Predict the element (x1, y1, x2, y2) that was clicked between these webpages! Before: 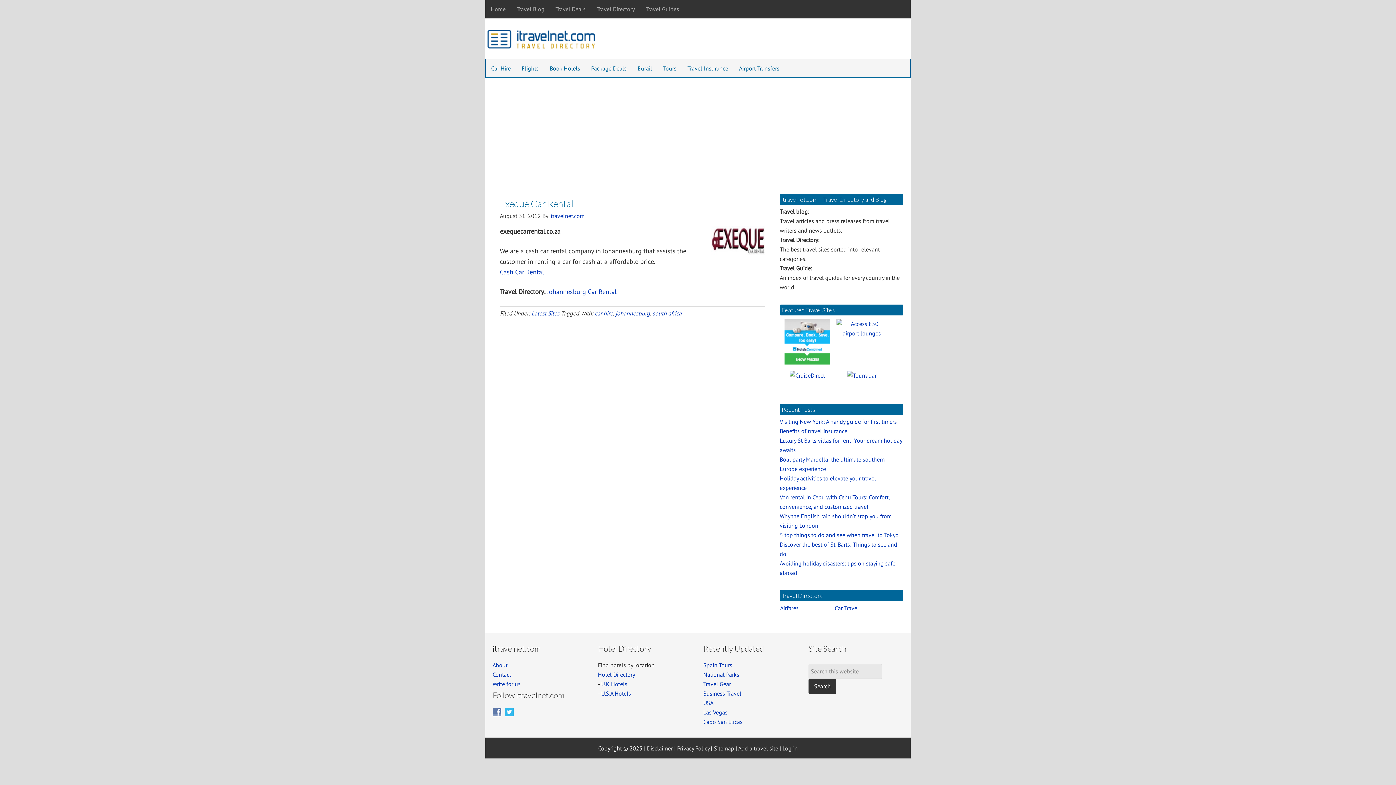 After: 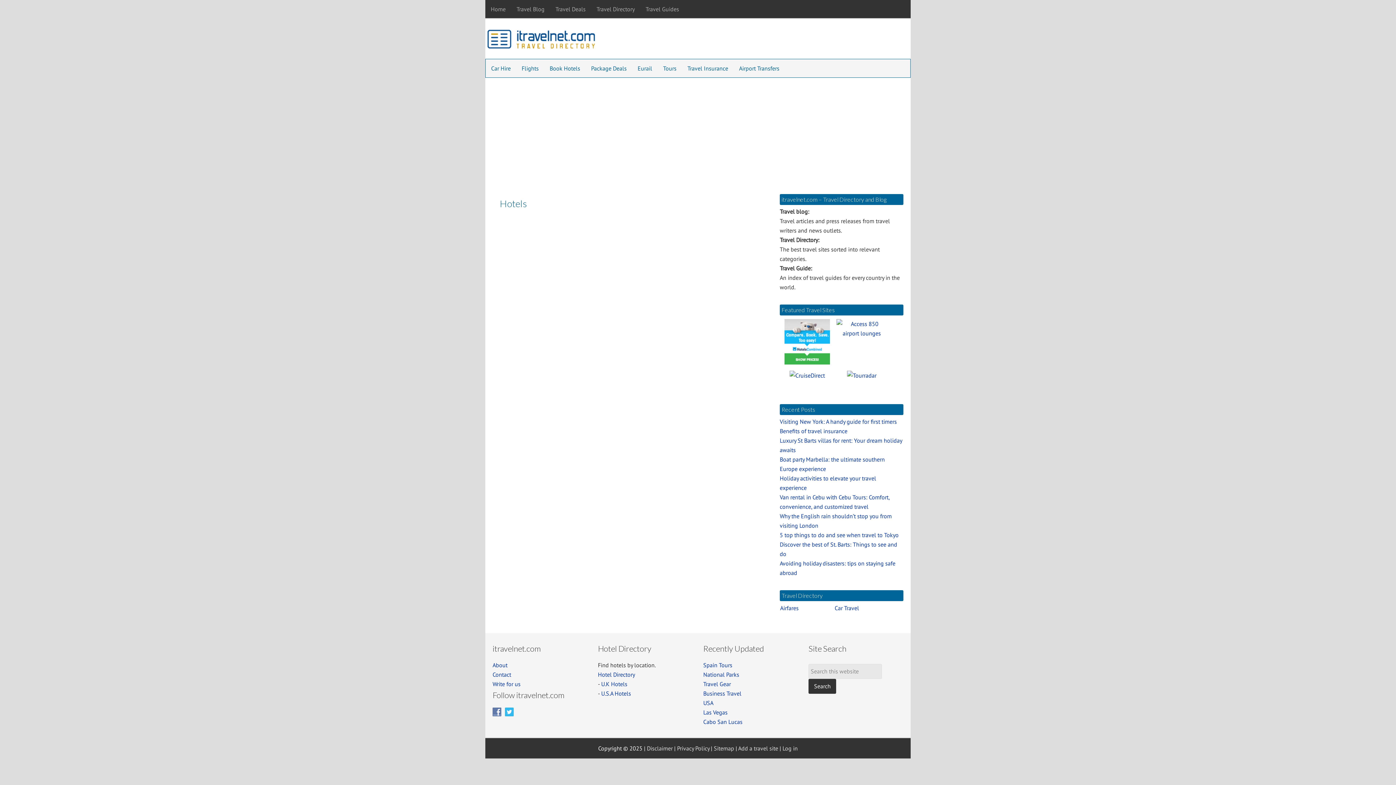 Action: bbox: (544, 59, 585, 77) label: Book Hotels